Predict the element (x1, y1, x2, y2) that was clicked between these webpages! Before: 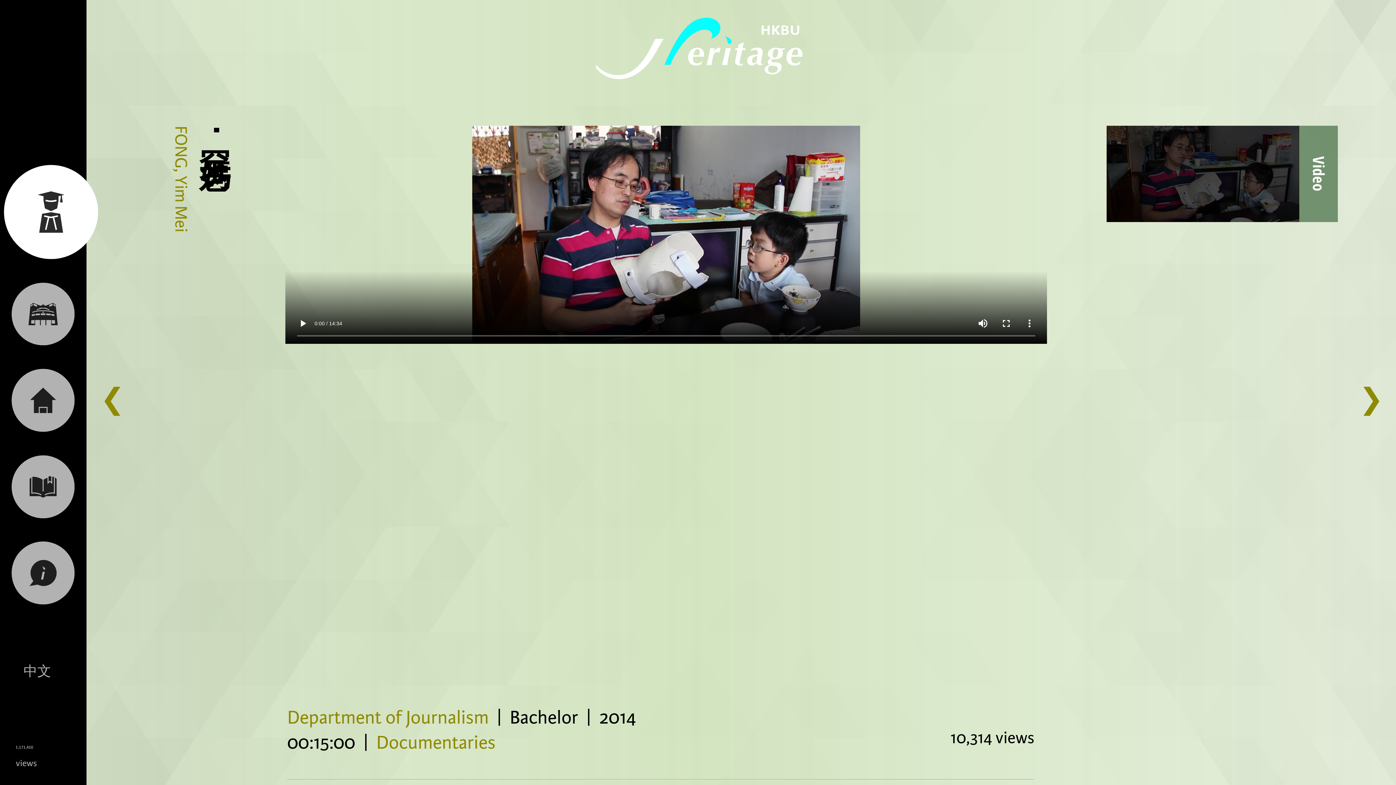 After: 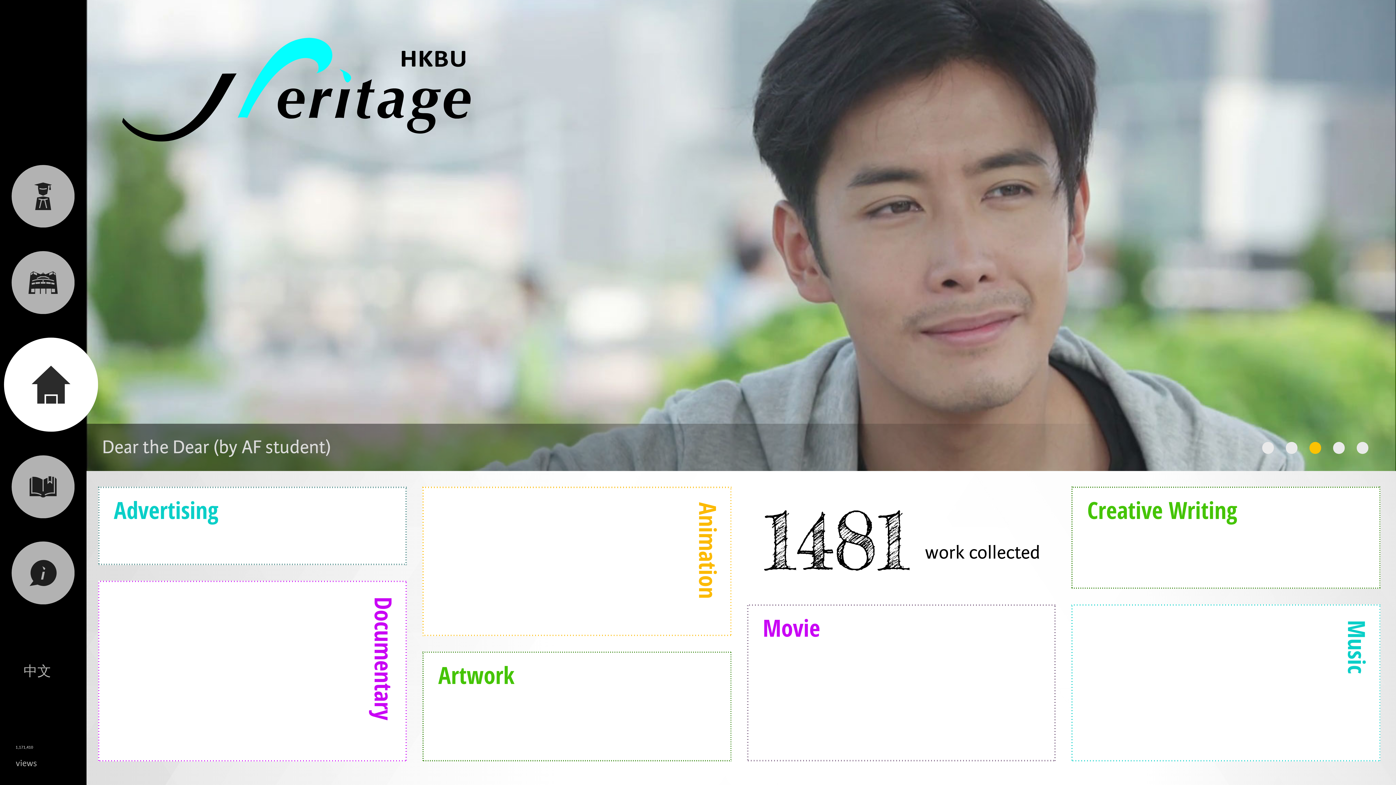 Action: bbox: (0, 386, 86, 412)